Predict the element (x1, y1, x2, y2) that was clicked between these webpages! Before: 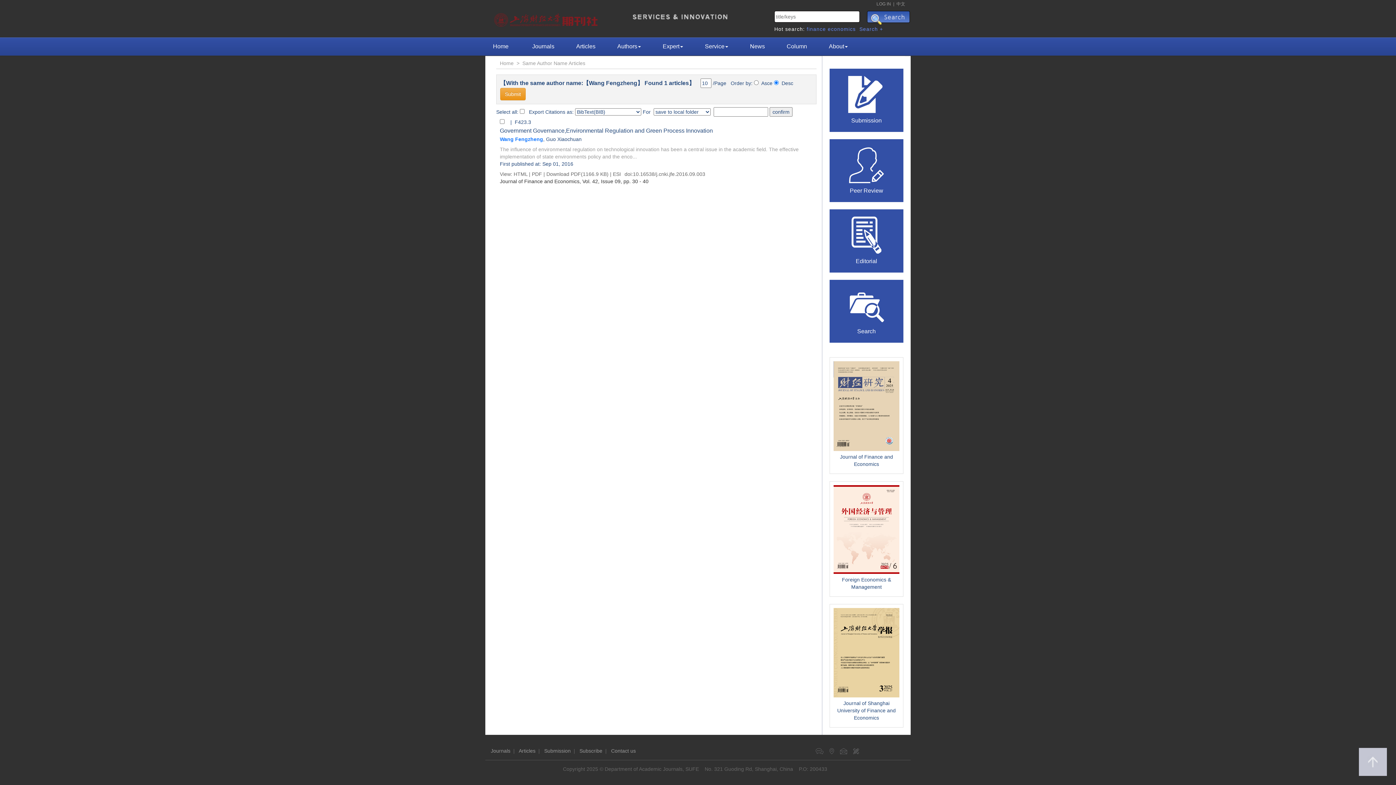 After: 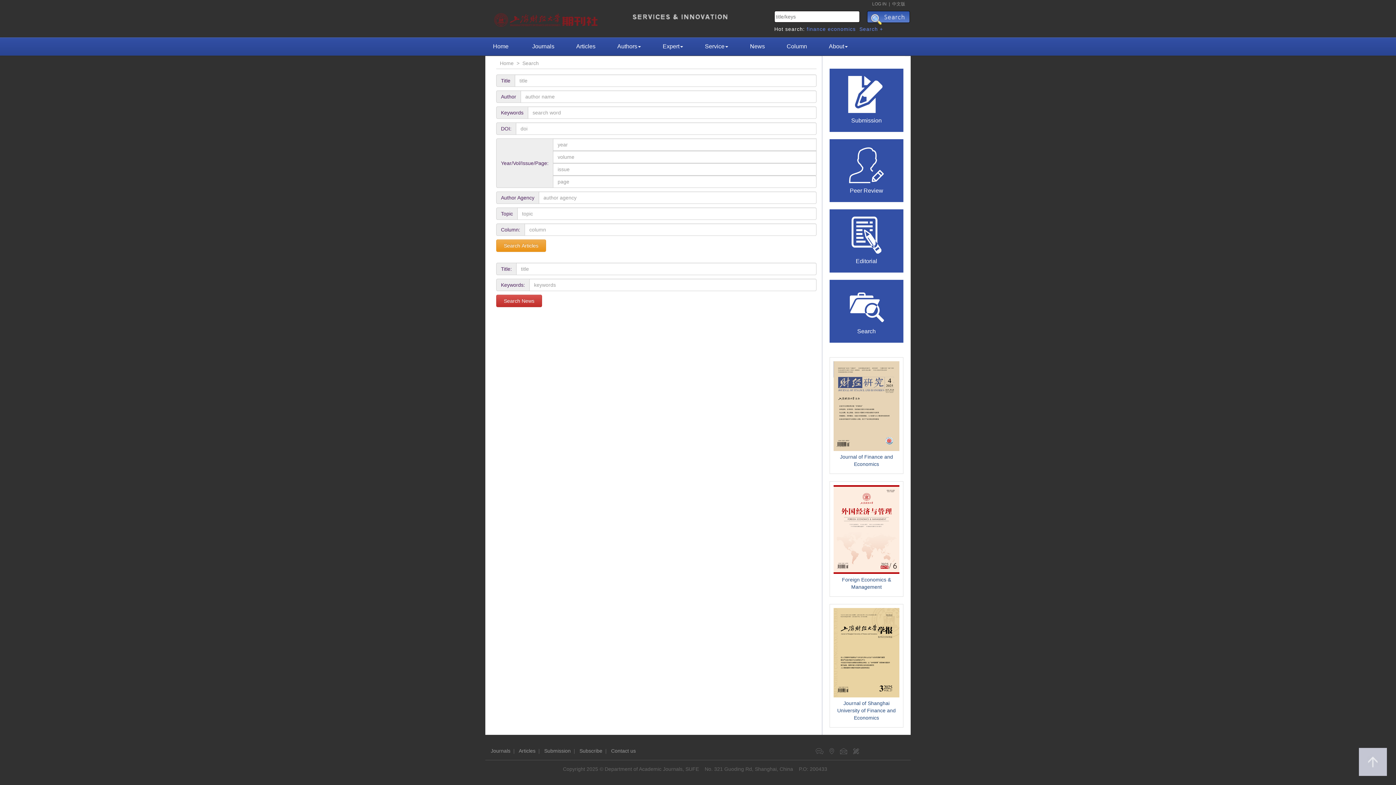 Action: bbox: (848, 302, 885, 307)